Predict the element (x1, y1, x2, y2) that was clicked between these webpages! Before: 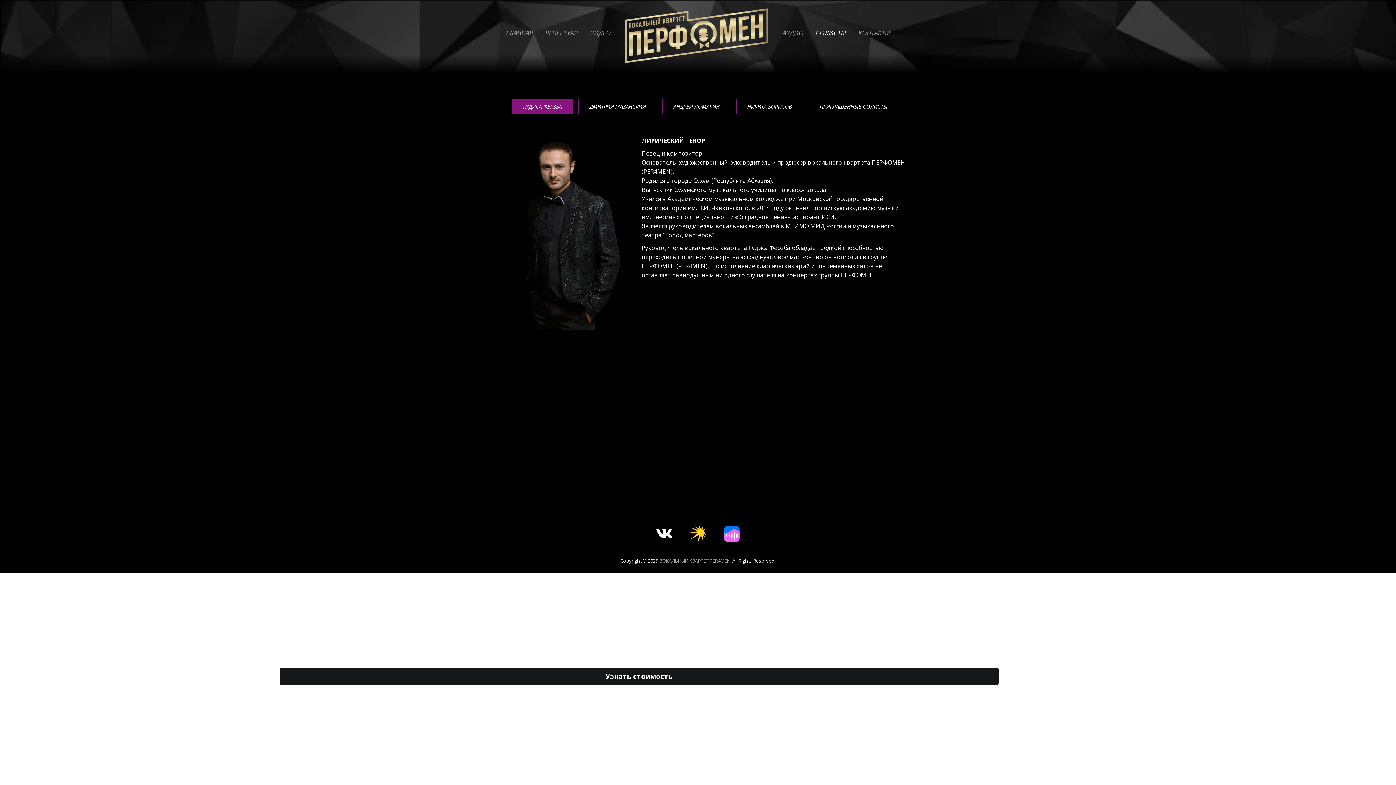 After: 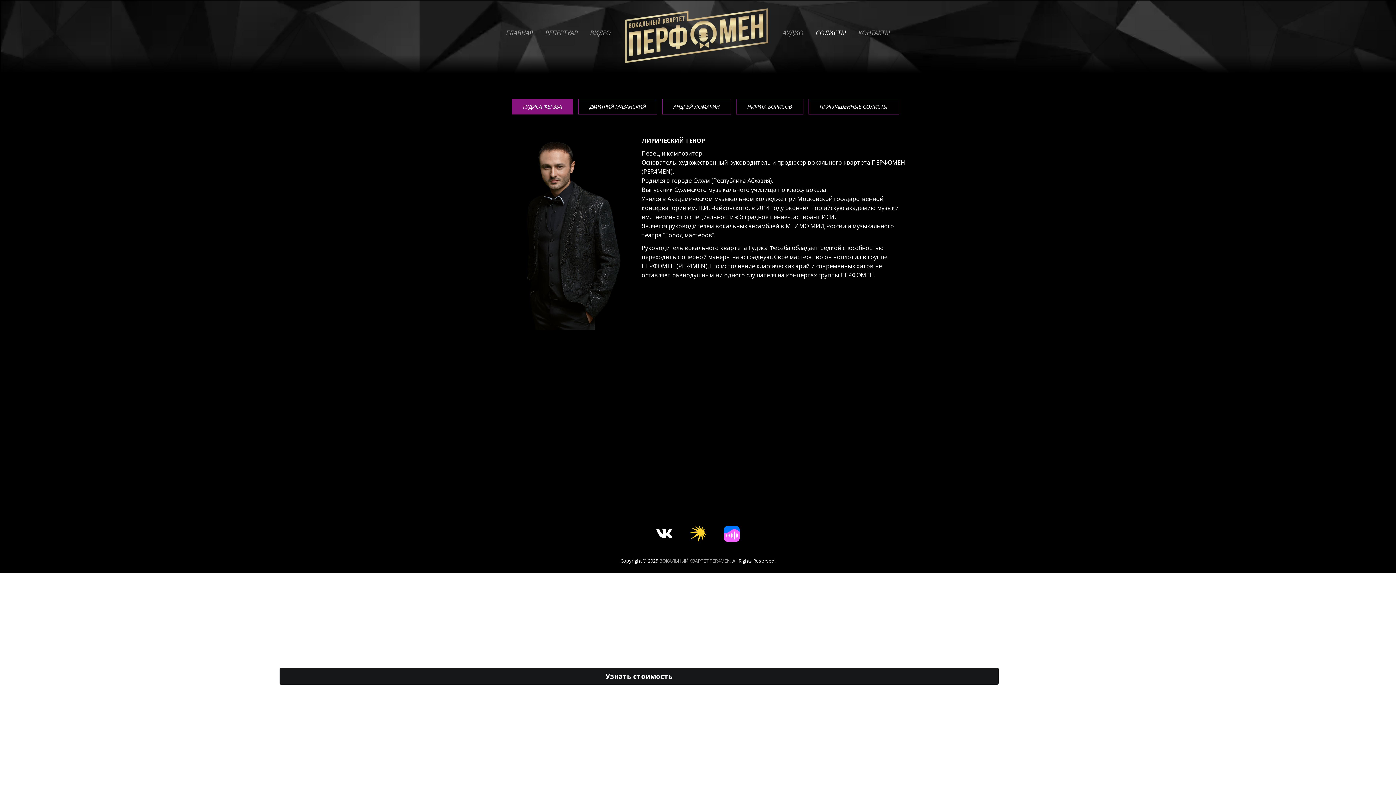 Action: label: СОЛИСТЫ bbox: (810, 23, 851, 41)